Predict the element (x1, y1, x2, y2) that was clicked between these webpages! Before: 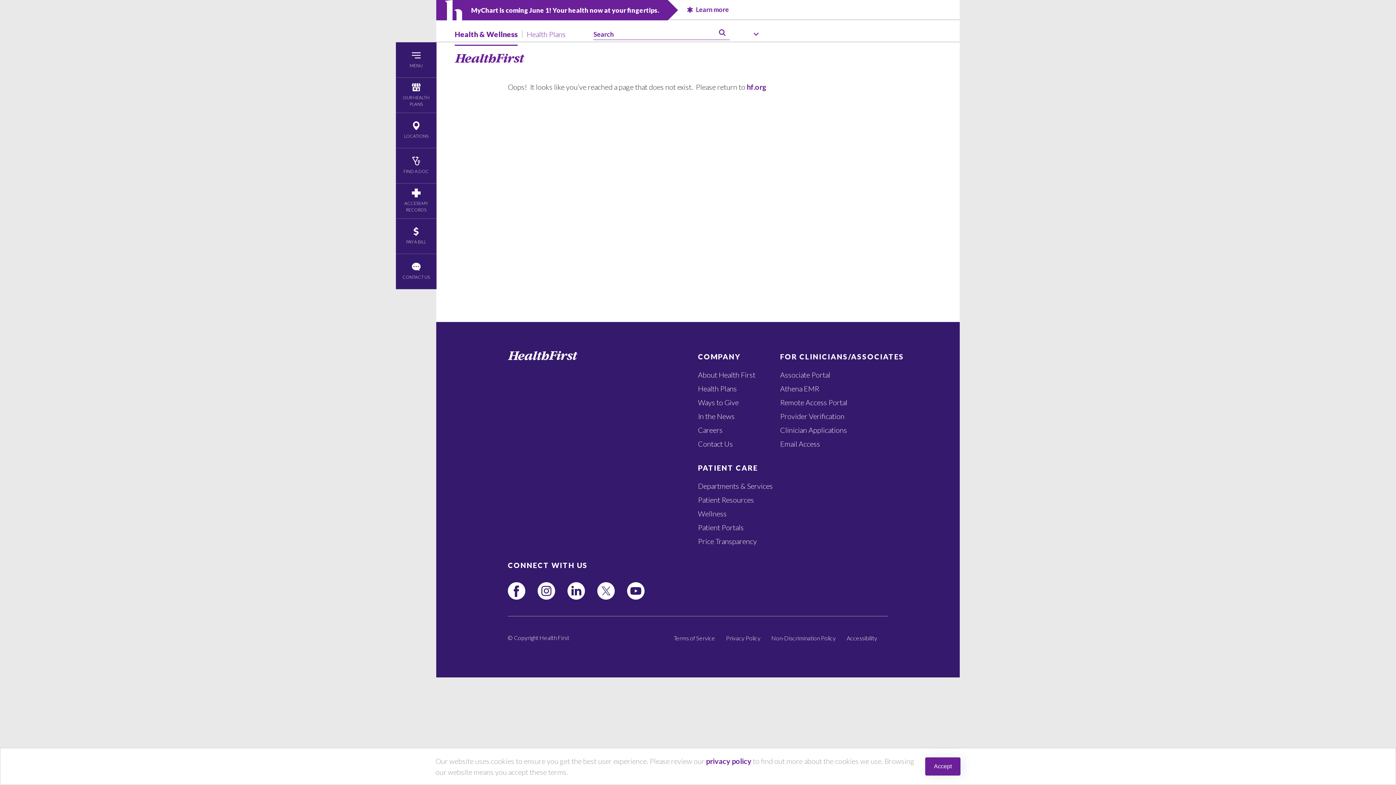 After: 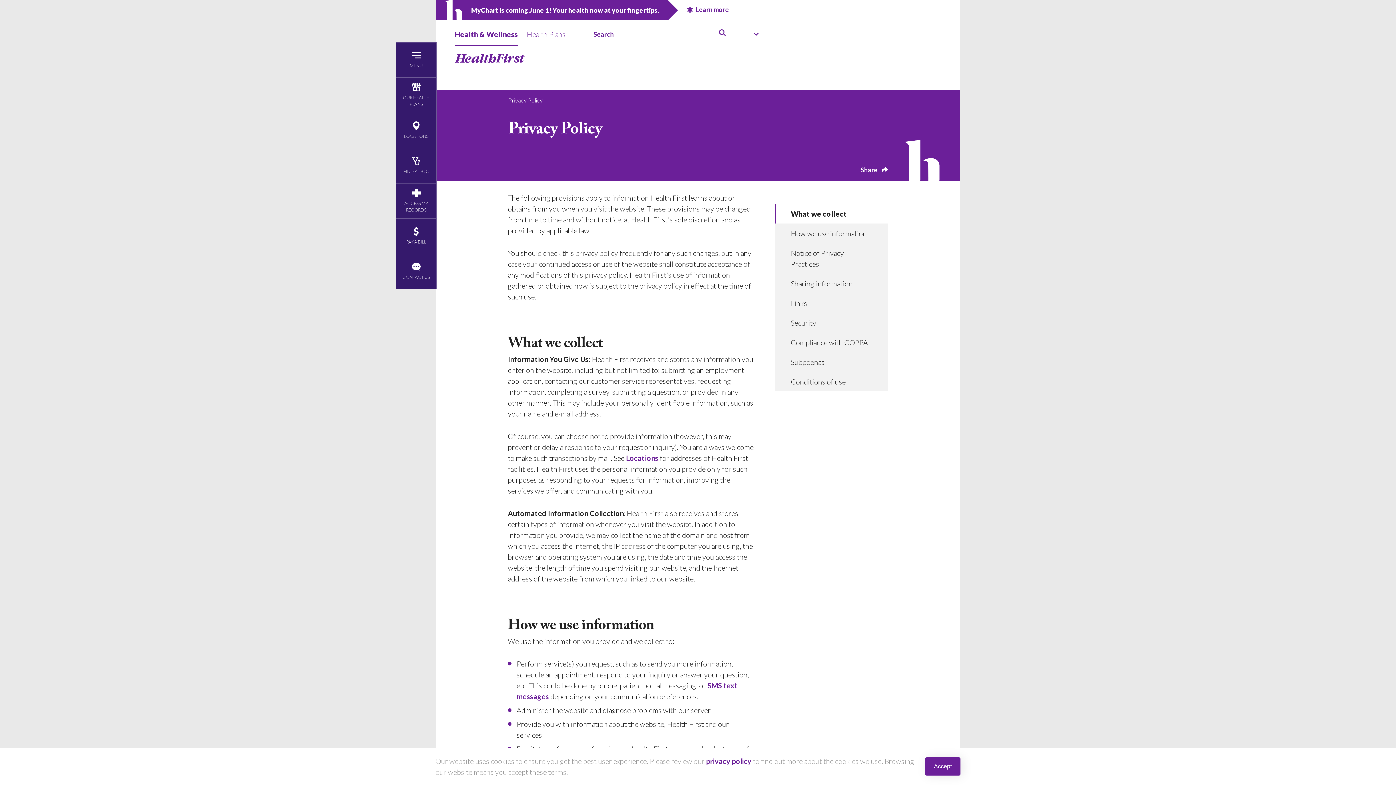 Action: label: privacy policy bbox: (706, 757, 751, 765)